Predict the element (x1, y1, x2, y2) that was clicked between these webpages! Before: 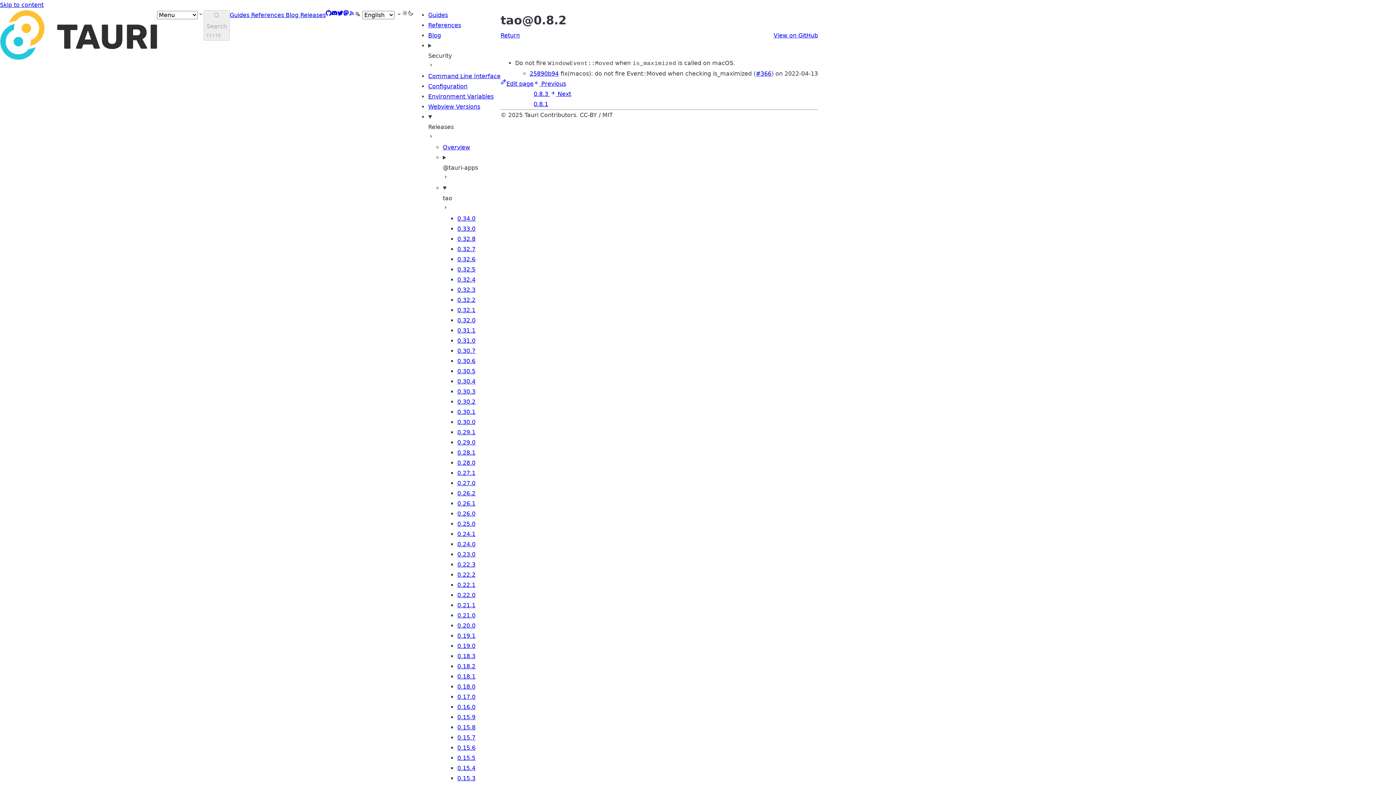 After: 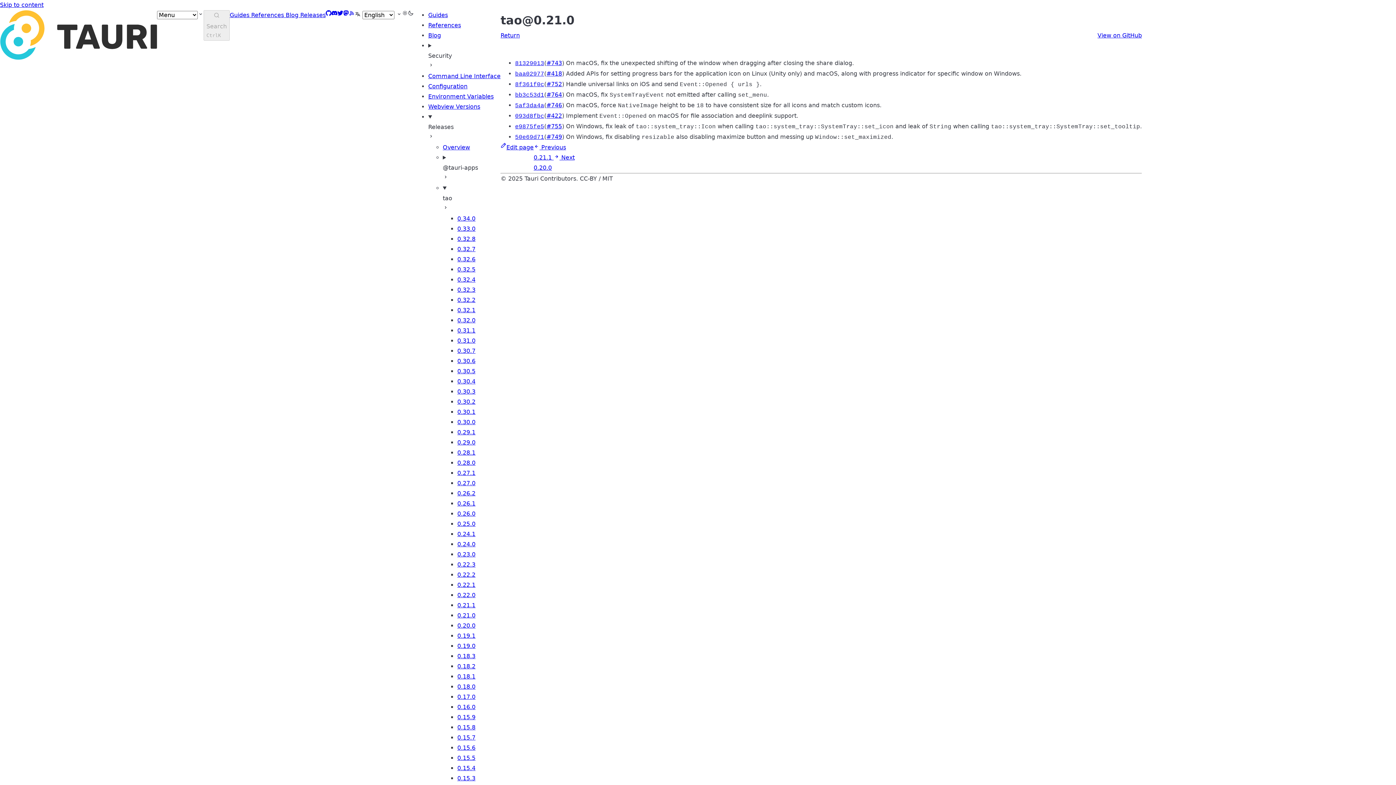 Action: bbox: (457, 612, 475, 619) label: 0.21.0